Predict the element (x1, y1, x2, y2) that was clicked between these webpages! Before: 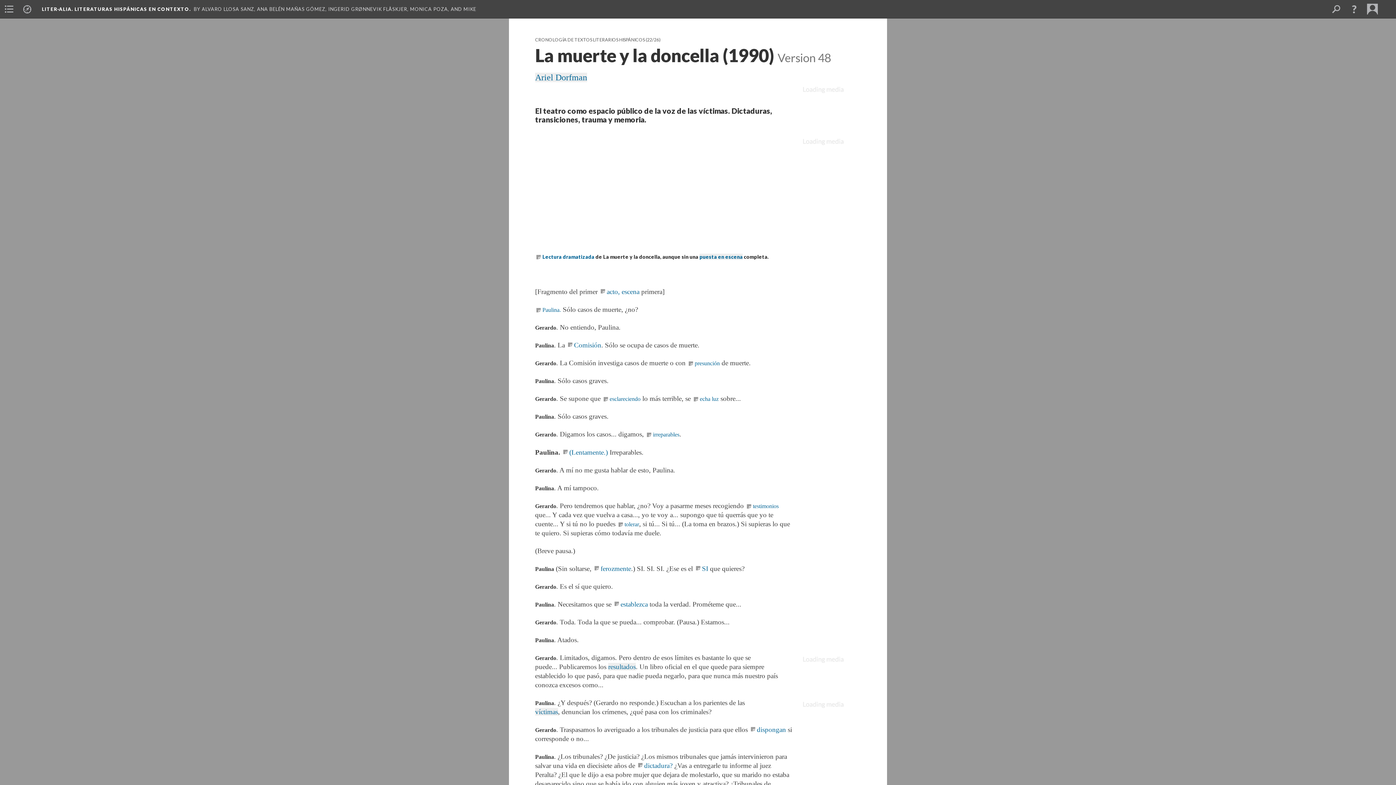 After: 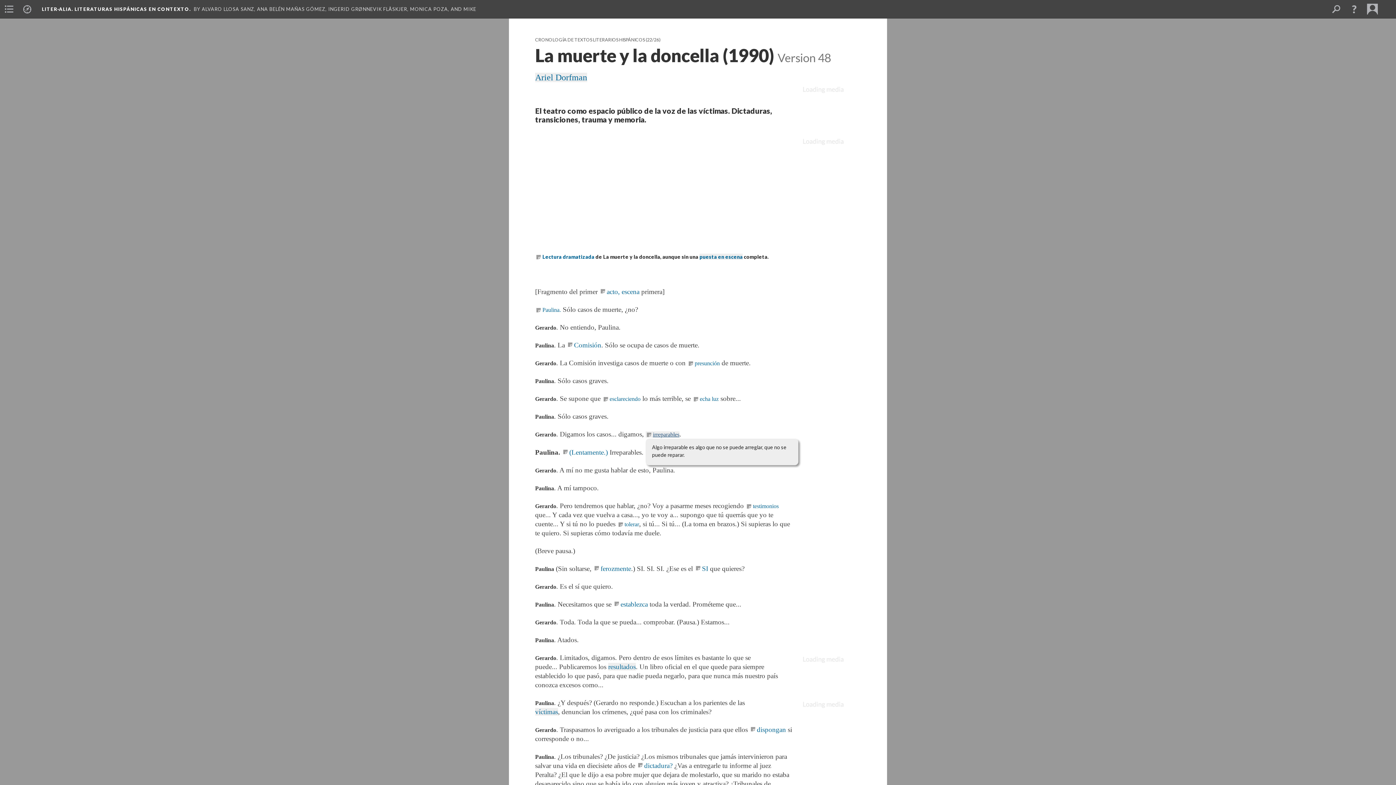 Action: bbox: (645, 431, 679, 437) label: irreparables